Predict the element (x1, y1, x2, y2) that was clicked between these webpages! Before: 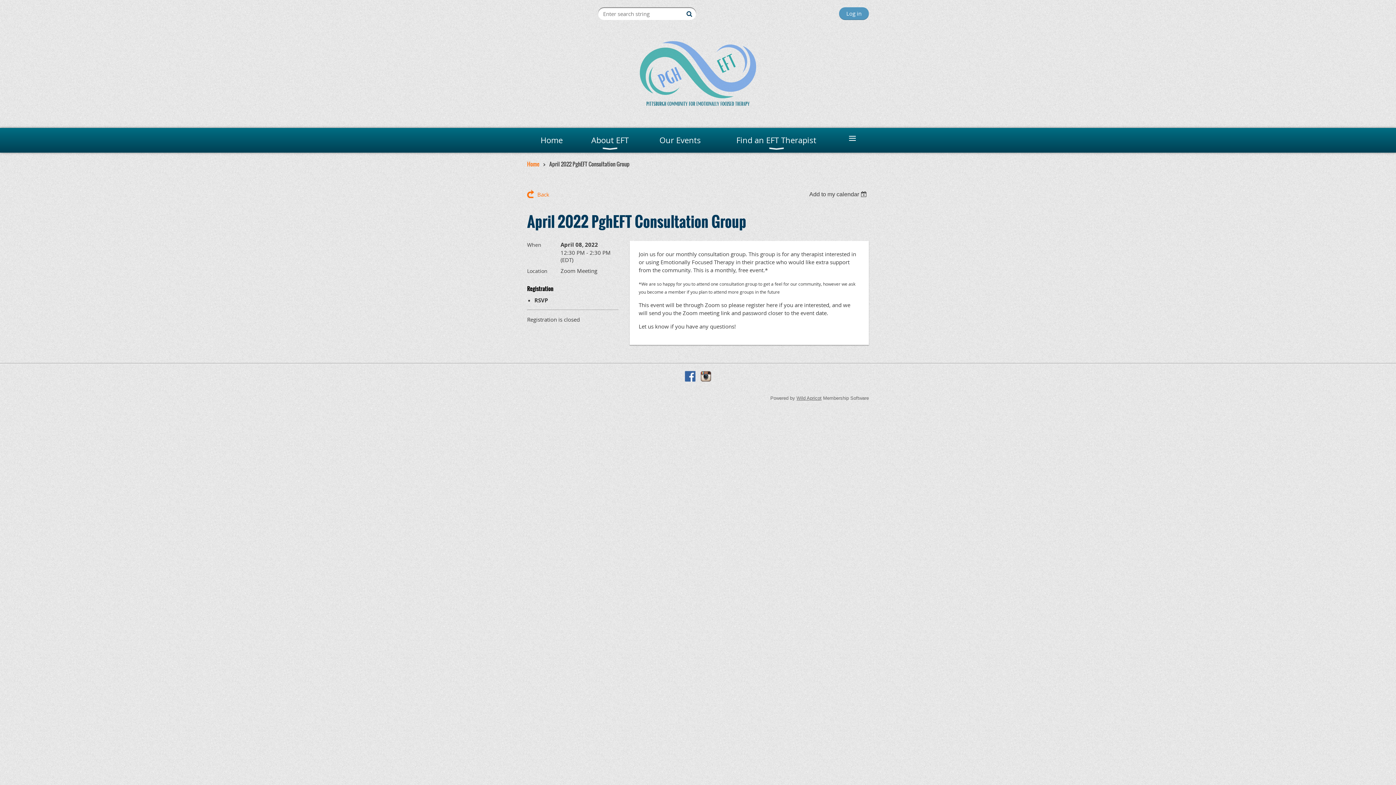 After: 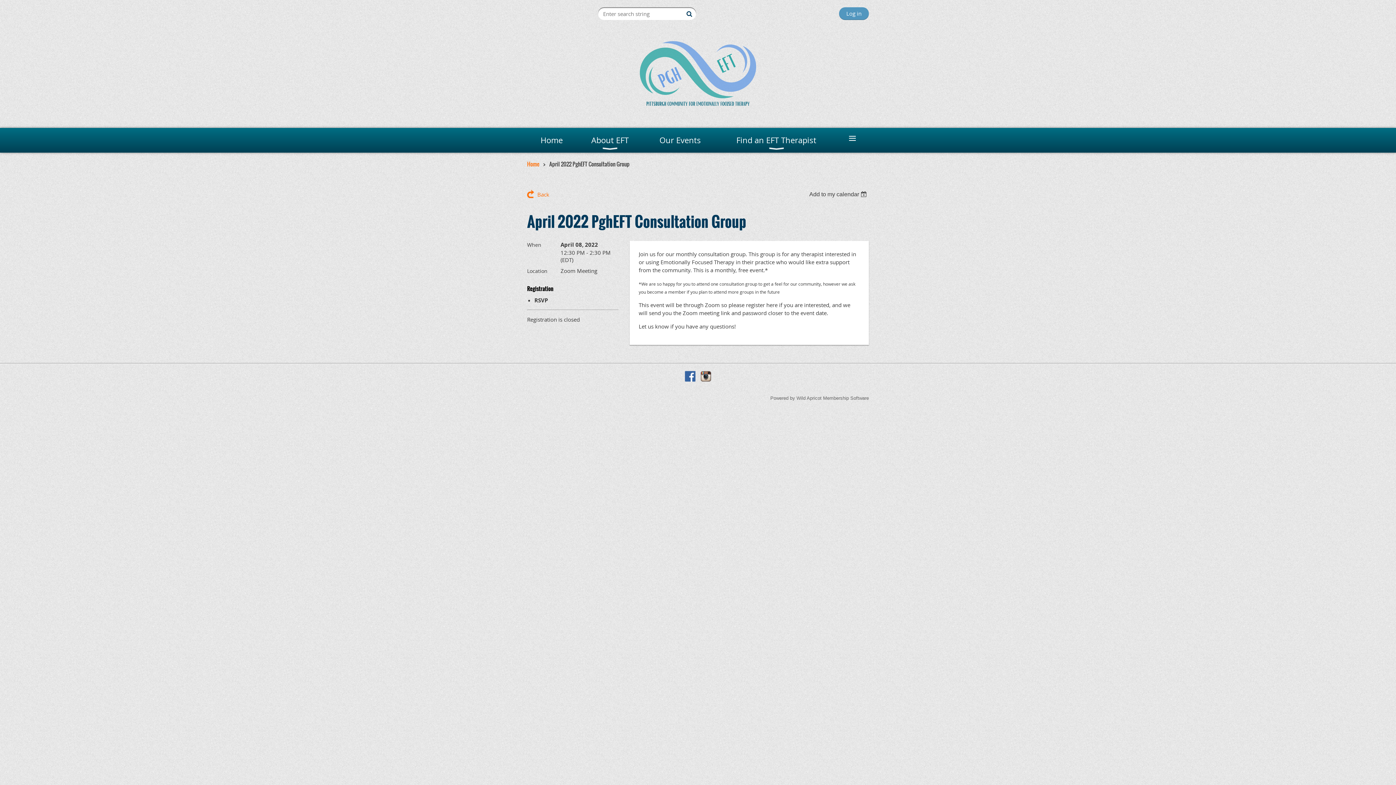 Action: label: Wild Apricot bbox: (796, 395, 821, 401)